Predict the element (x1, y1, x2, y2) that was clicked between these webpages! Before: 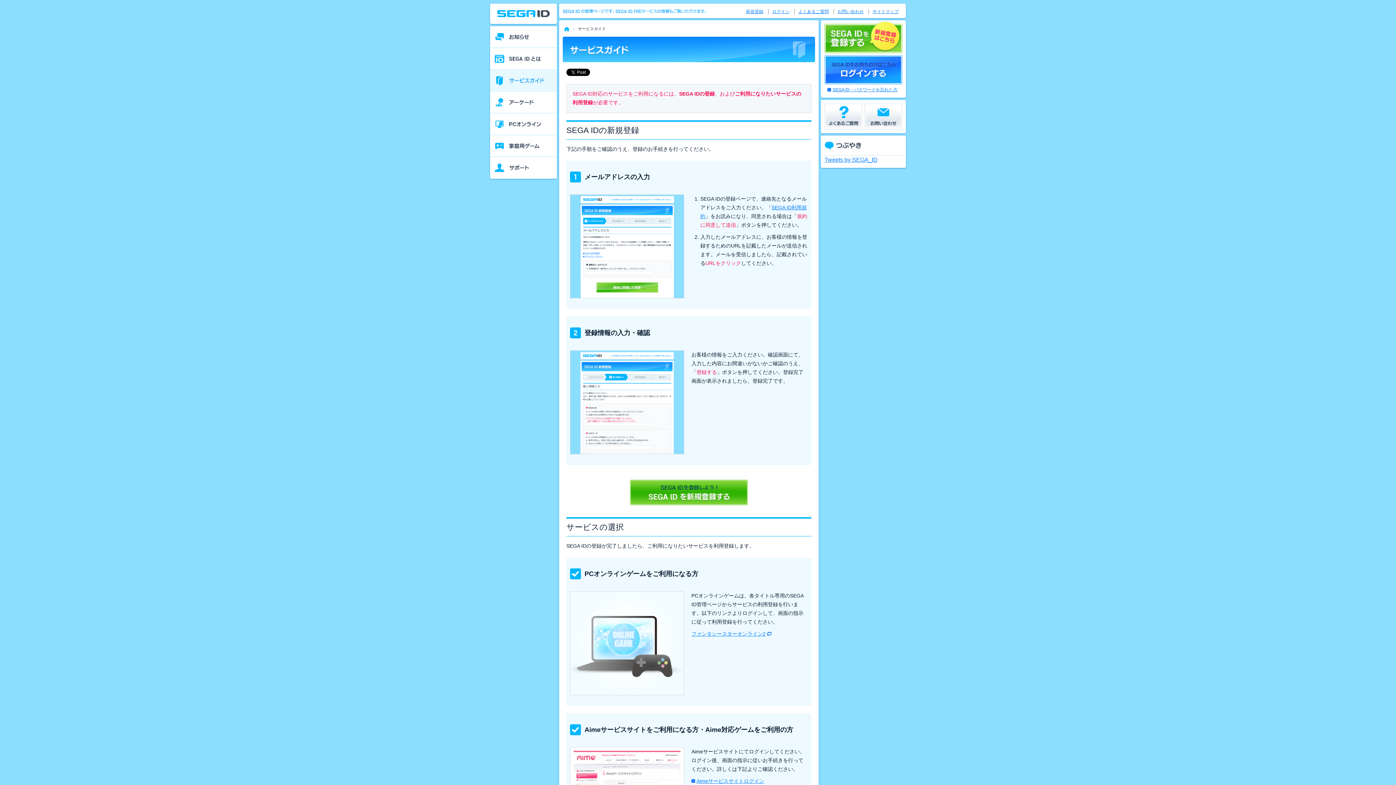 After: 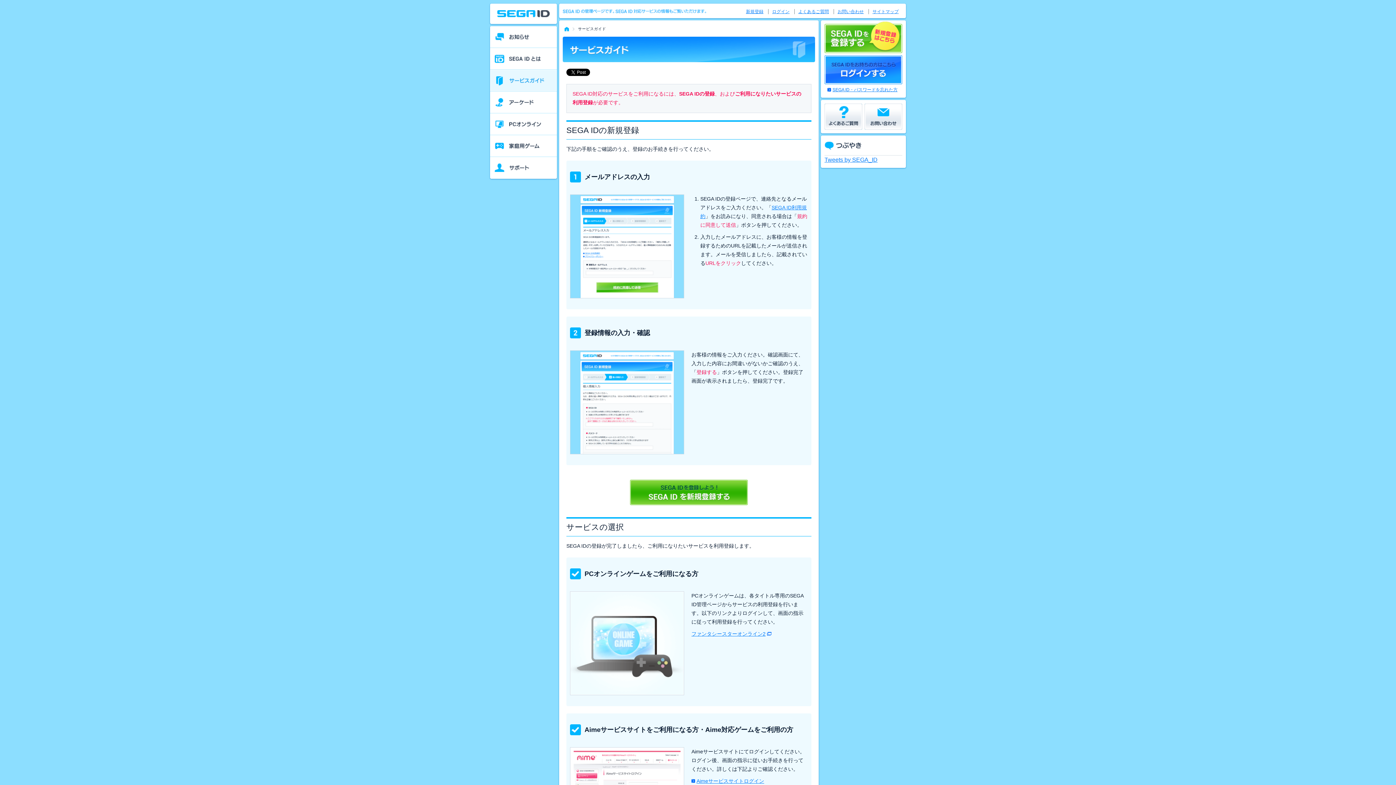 Action: label: サービスガイド bbox: (490, 69, 557, 91)